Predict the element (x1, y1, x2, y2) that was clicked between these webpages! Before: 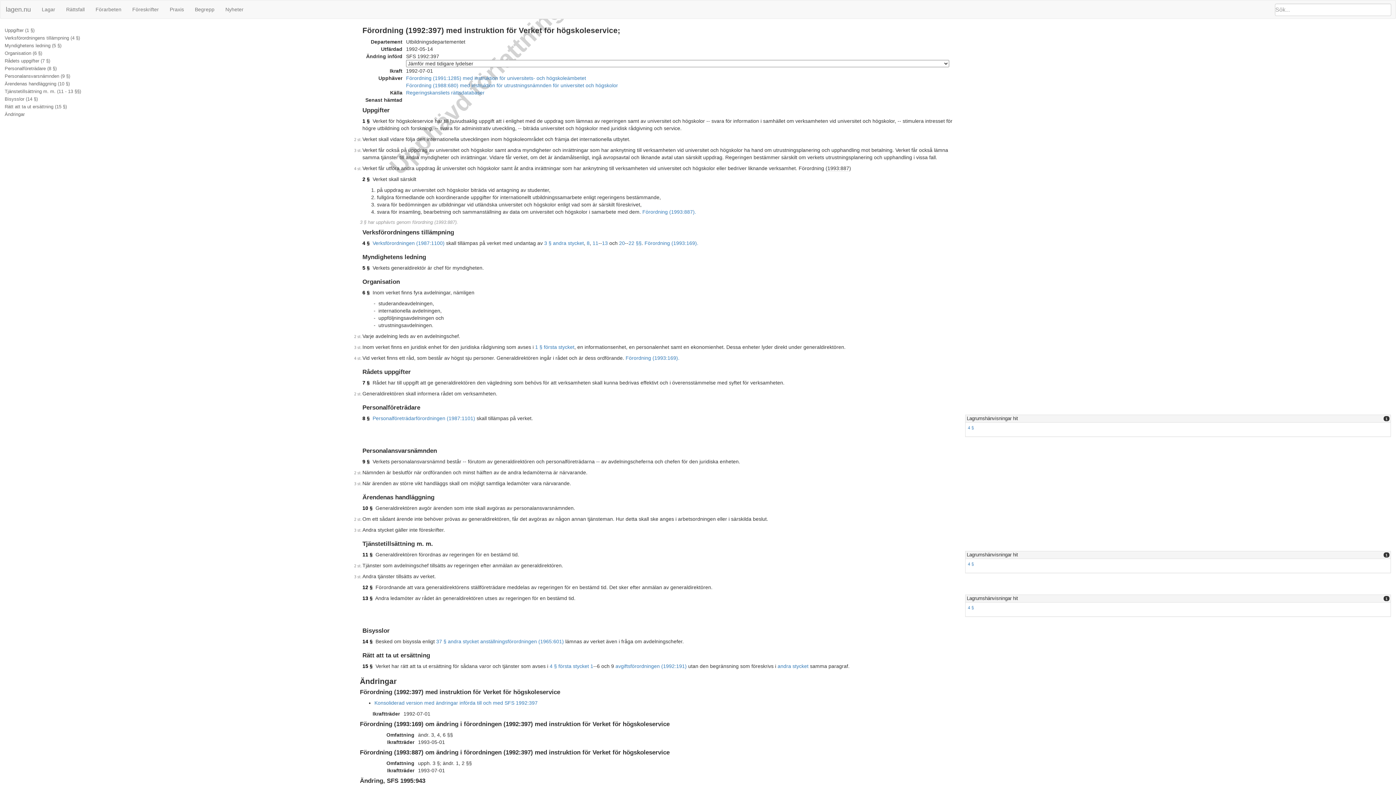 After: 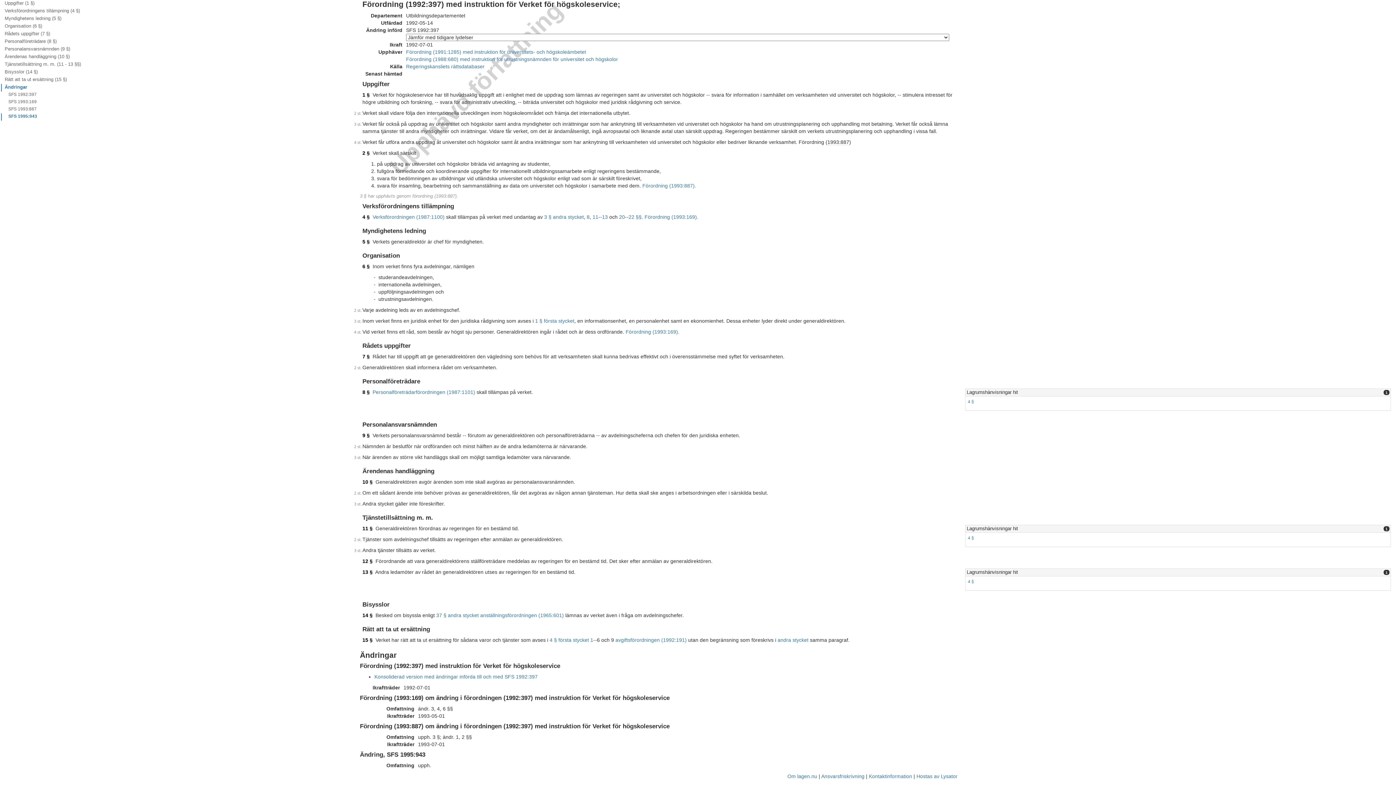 Action: label: 4 § bbox: (968, 561, 974, 566)